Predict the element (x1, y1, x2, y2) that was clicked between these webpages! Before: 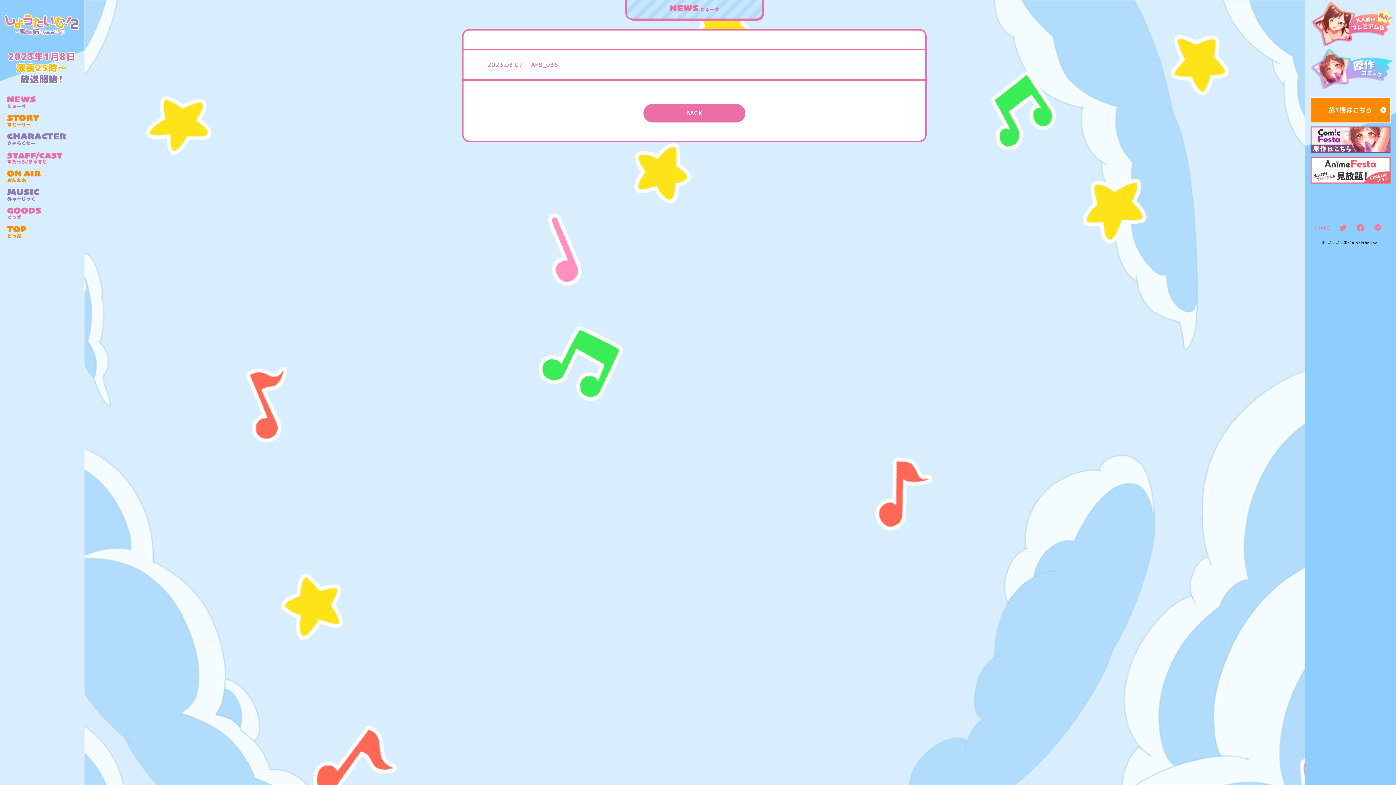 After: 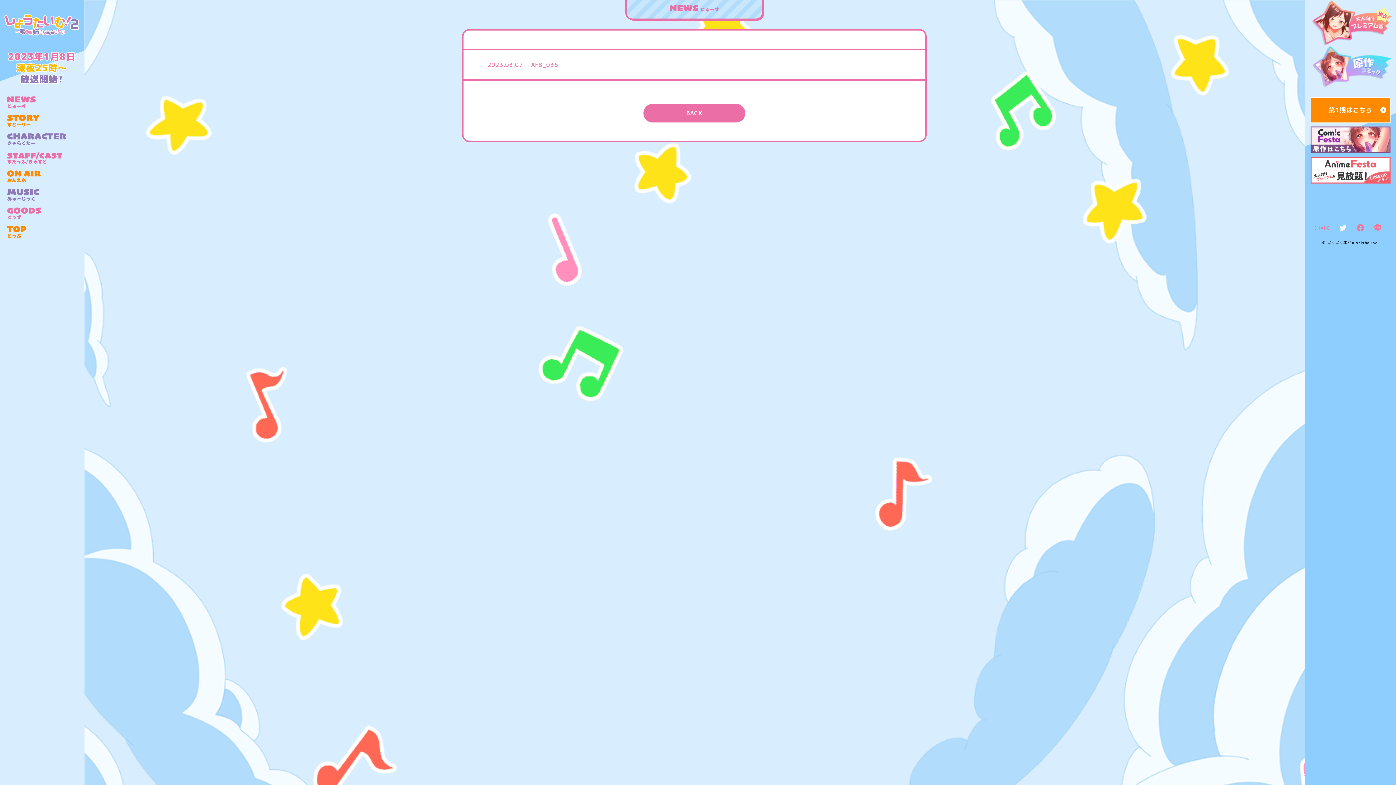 Action: label: Twitter share bbox: (1334, 219, 1352, 236)